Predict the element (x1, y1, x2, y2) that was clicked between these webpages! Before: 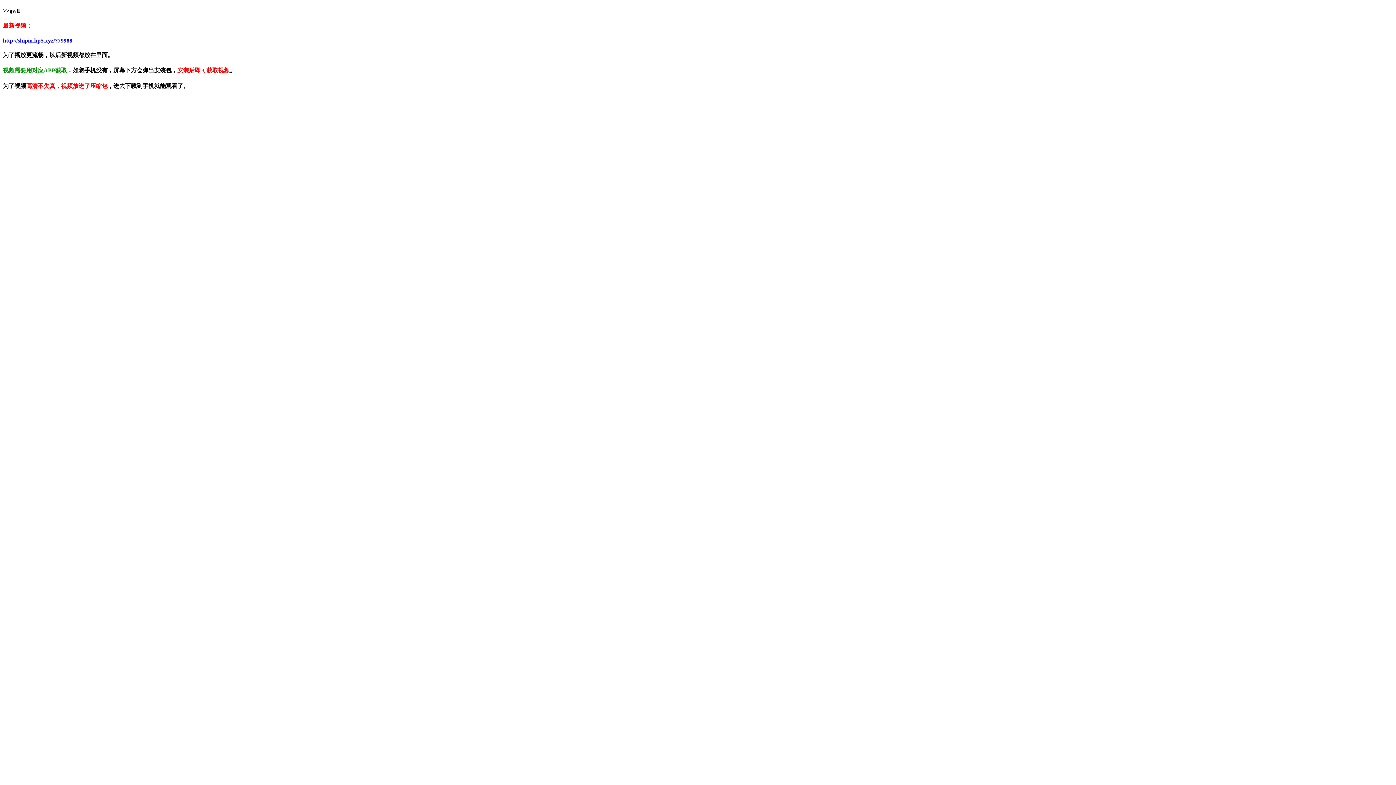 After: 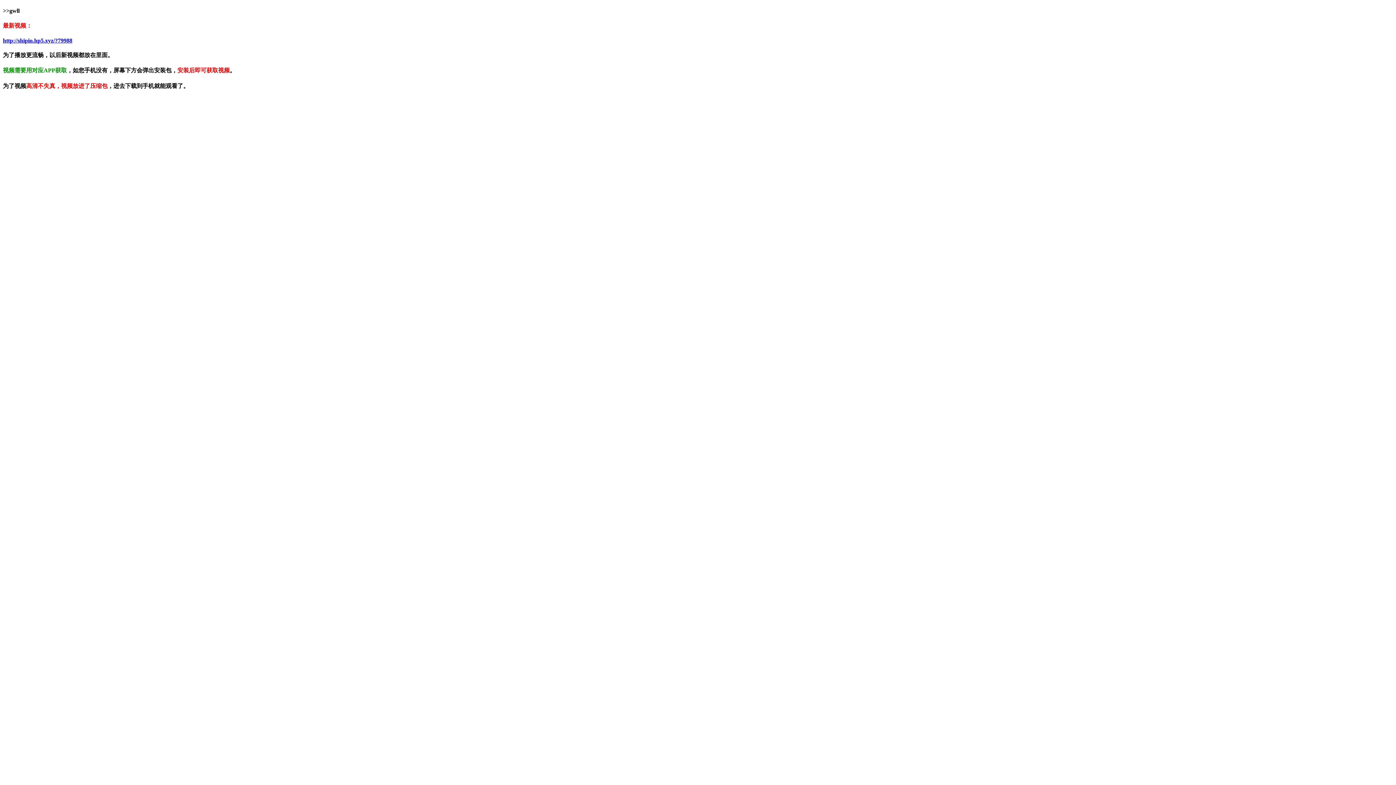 Action: label: http://shipin.hp5.xyz/?79988 bbox: (2, 37, 72, 43)